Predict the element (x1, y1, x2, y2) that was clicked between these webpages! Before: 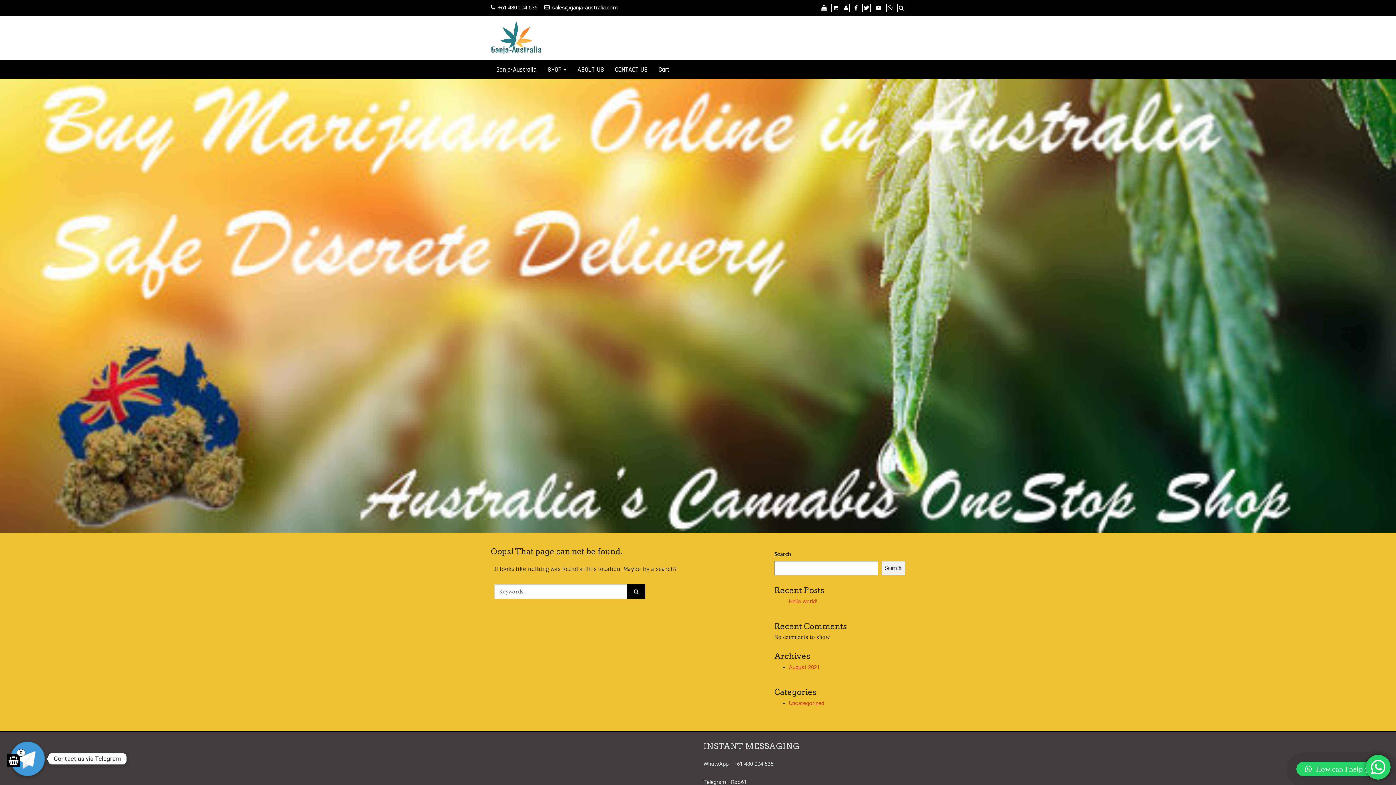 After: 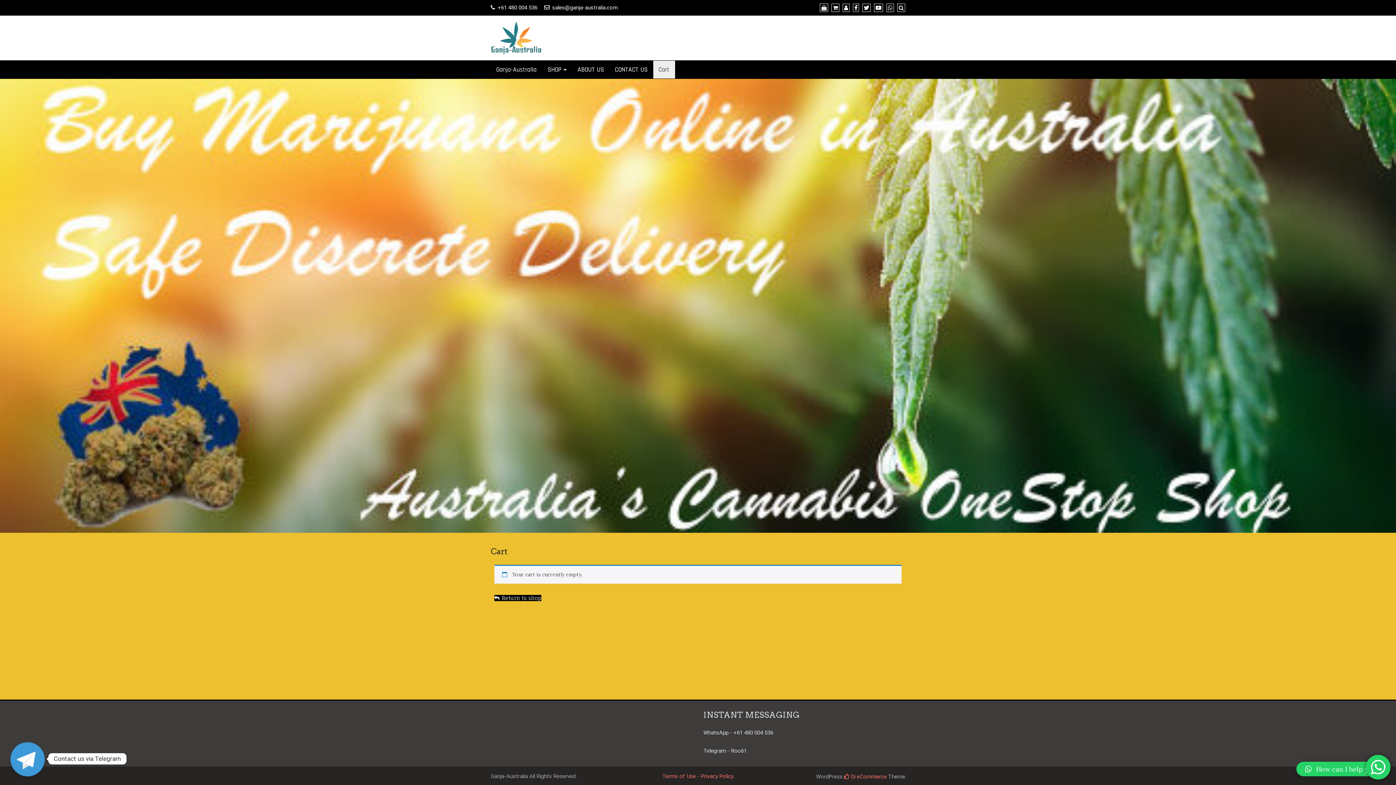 Action: label: Cart bbox: (829, 4, 839, 11)